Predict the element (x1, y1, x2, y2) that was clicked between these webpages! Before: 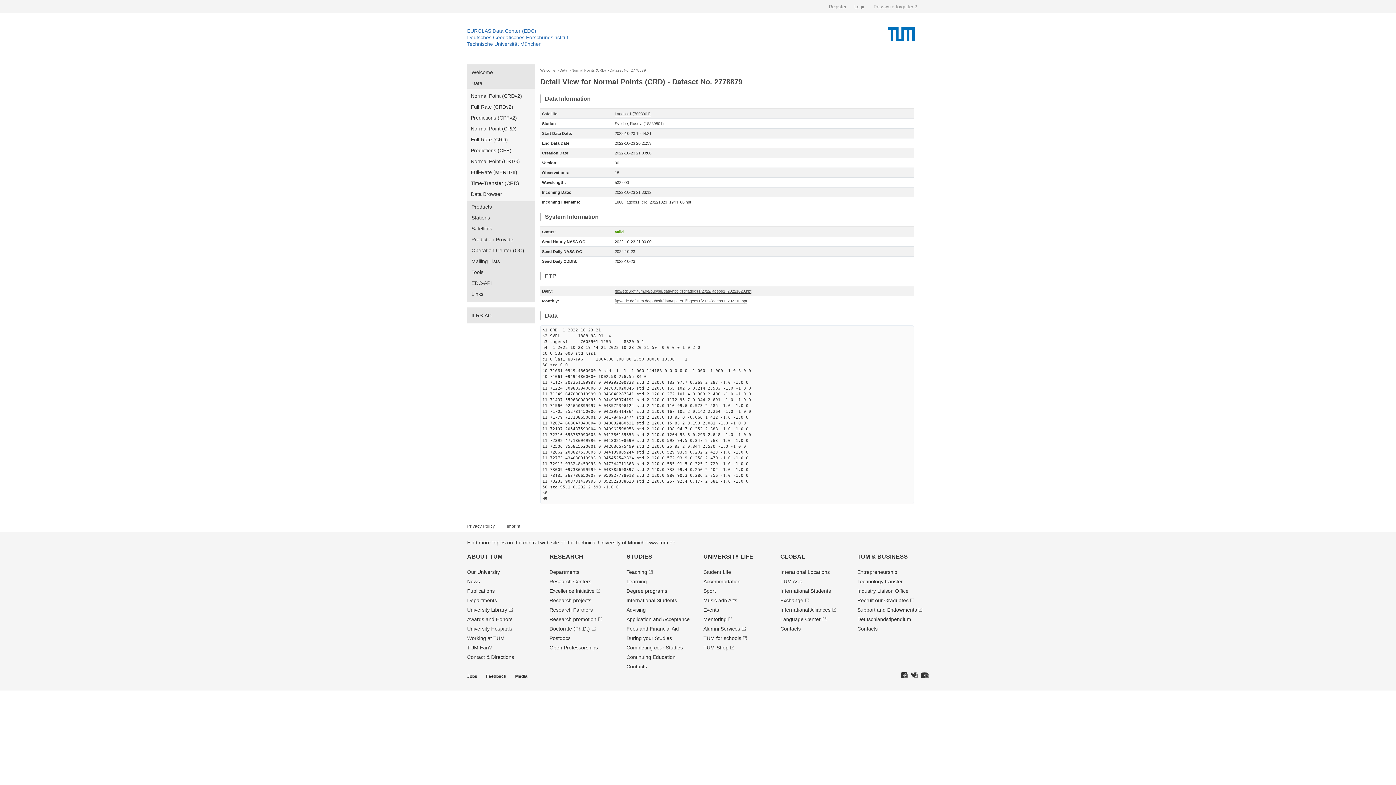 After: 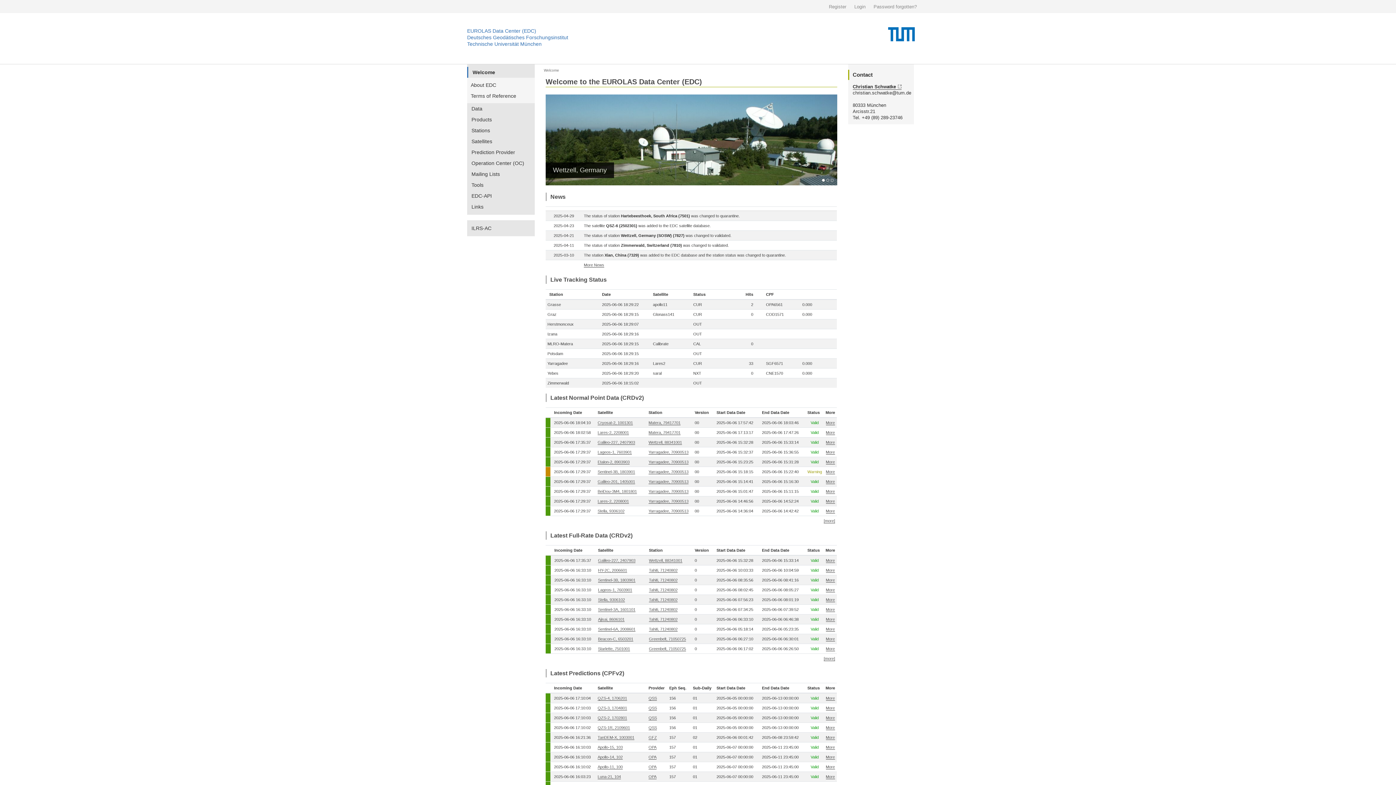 Action: bbox: (467, 66, 534, 77) label: Welcome